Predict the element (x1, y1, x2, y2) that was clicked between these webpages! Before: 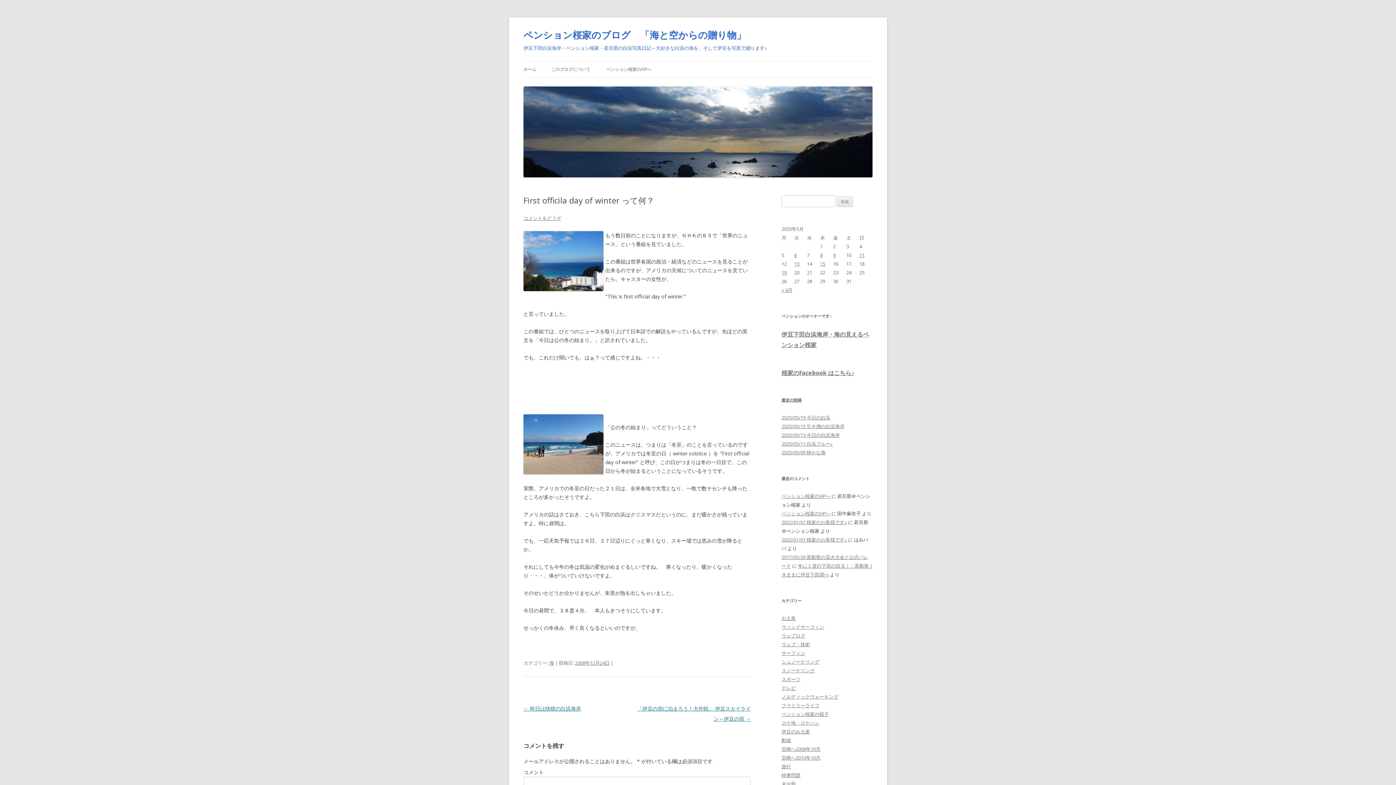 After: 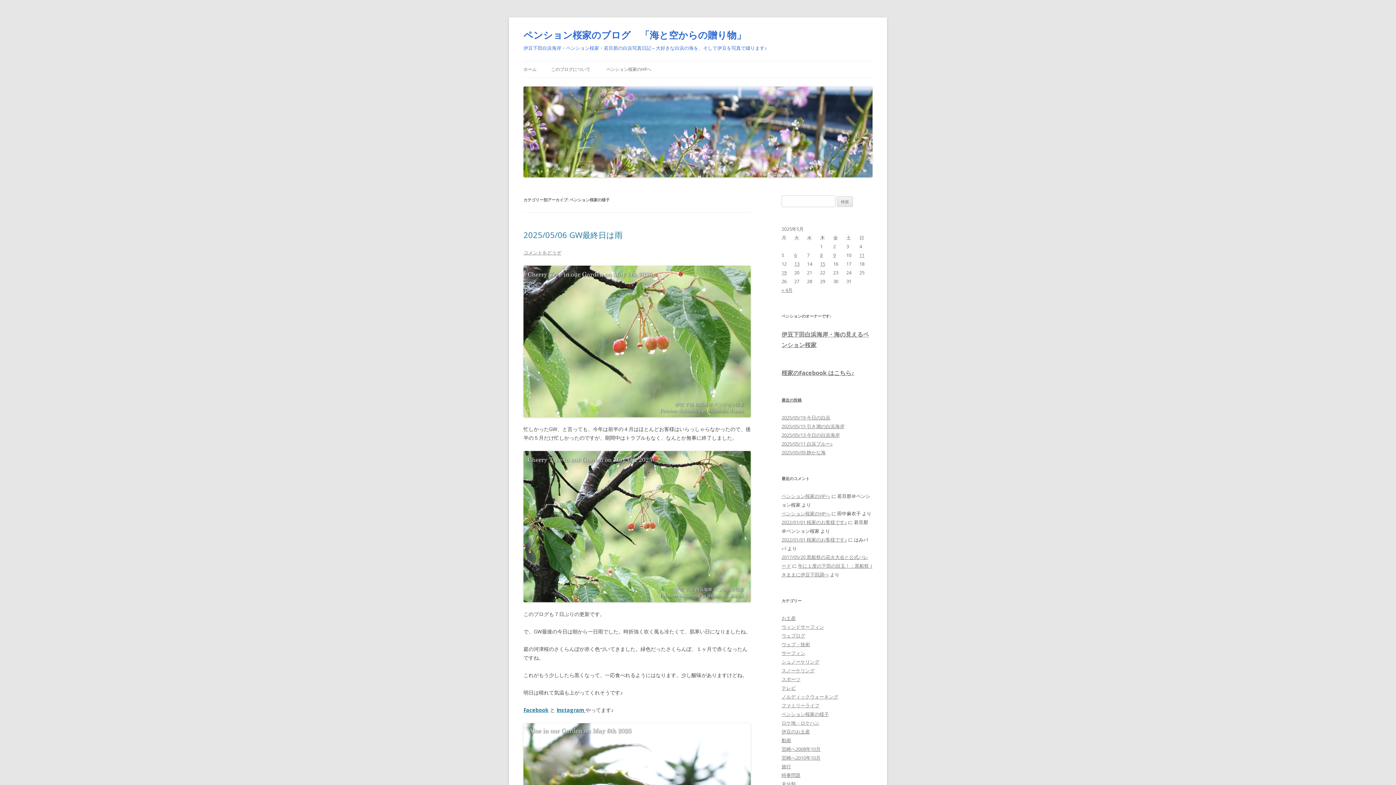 Action: bbox: (781, 711, 829, 717) label: ペンション桜家の様子